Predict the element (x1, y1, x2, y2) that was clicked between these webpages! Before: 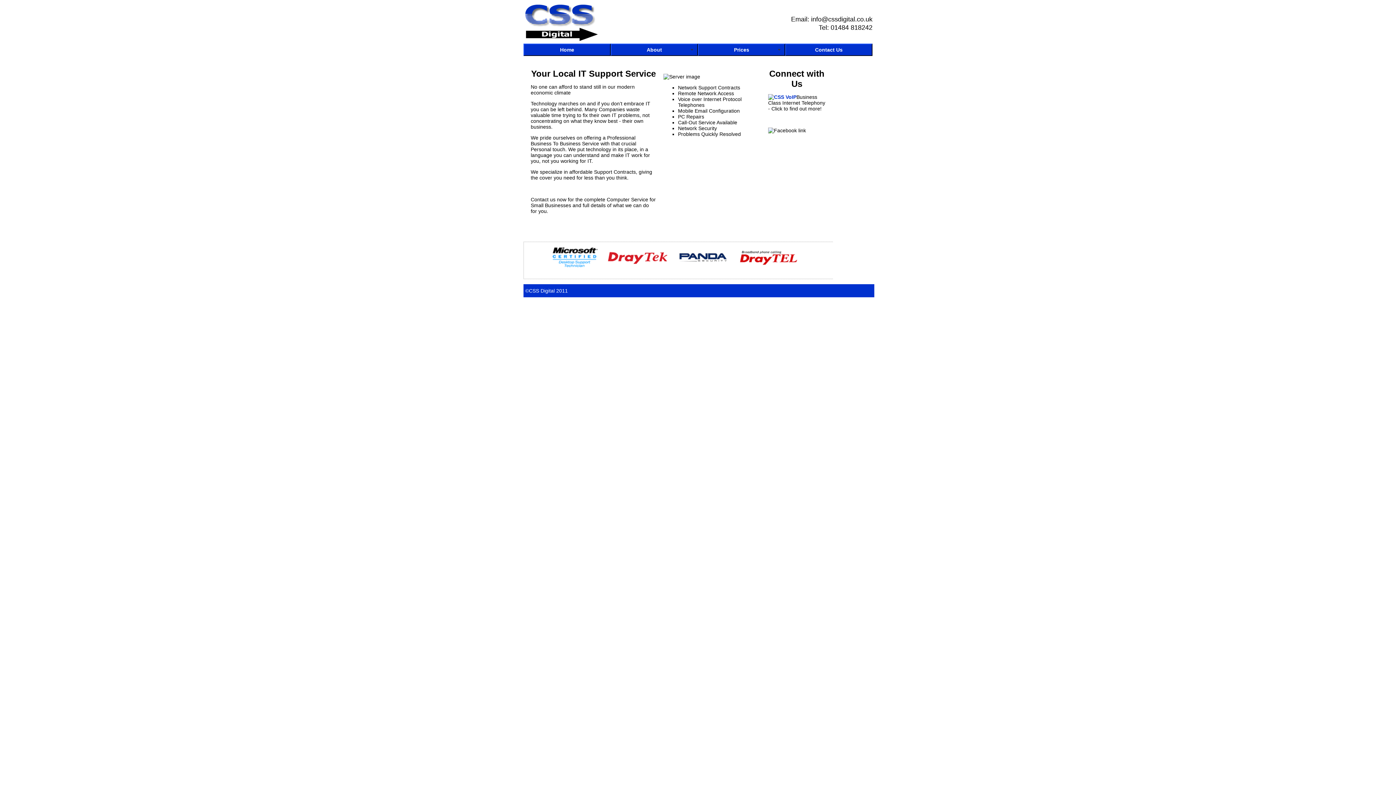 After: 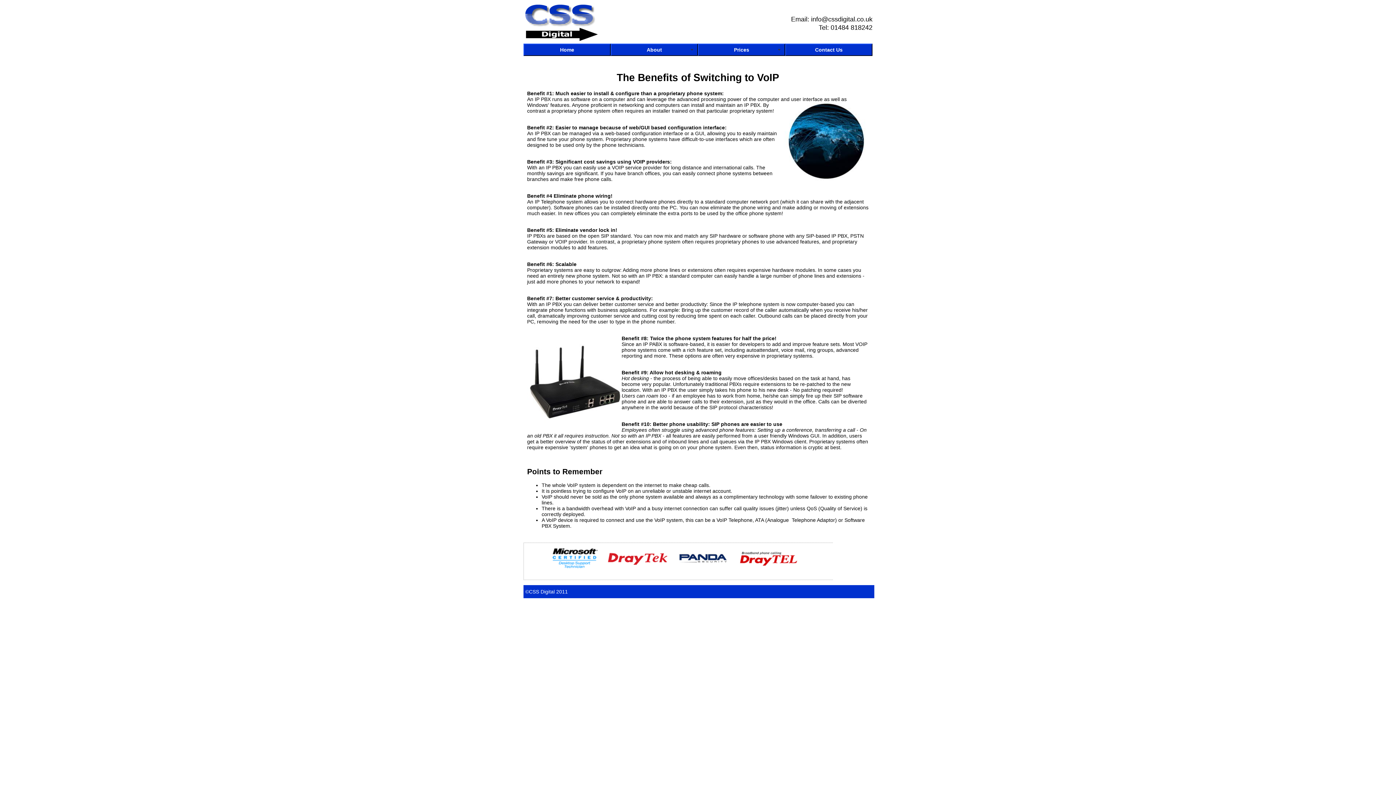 Action: bbox: (610, 43, 698, 56) label: About